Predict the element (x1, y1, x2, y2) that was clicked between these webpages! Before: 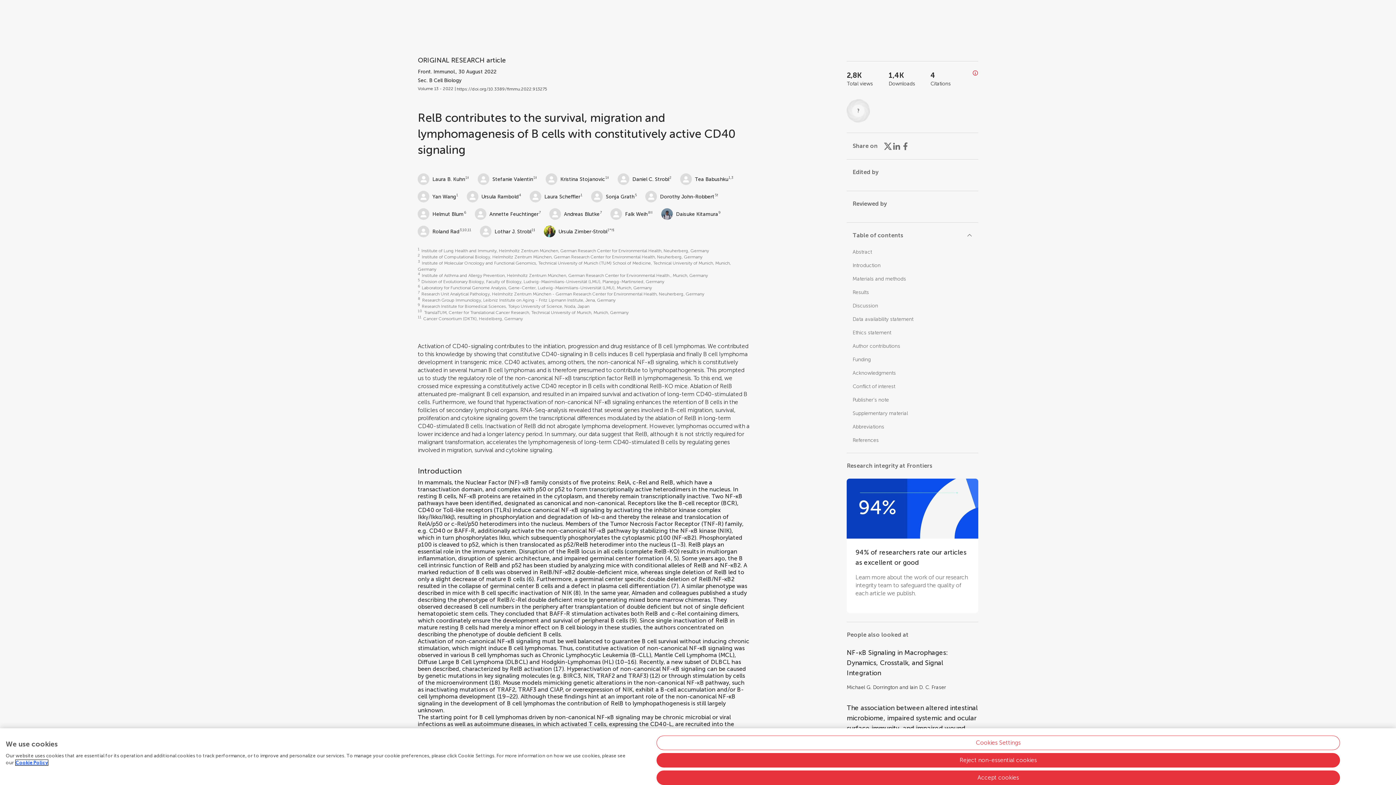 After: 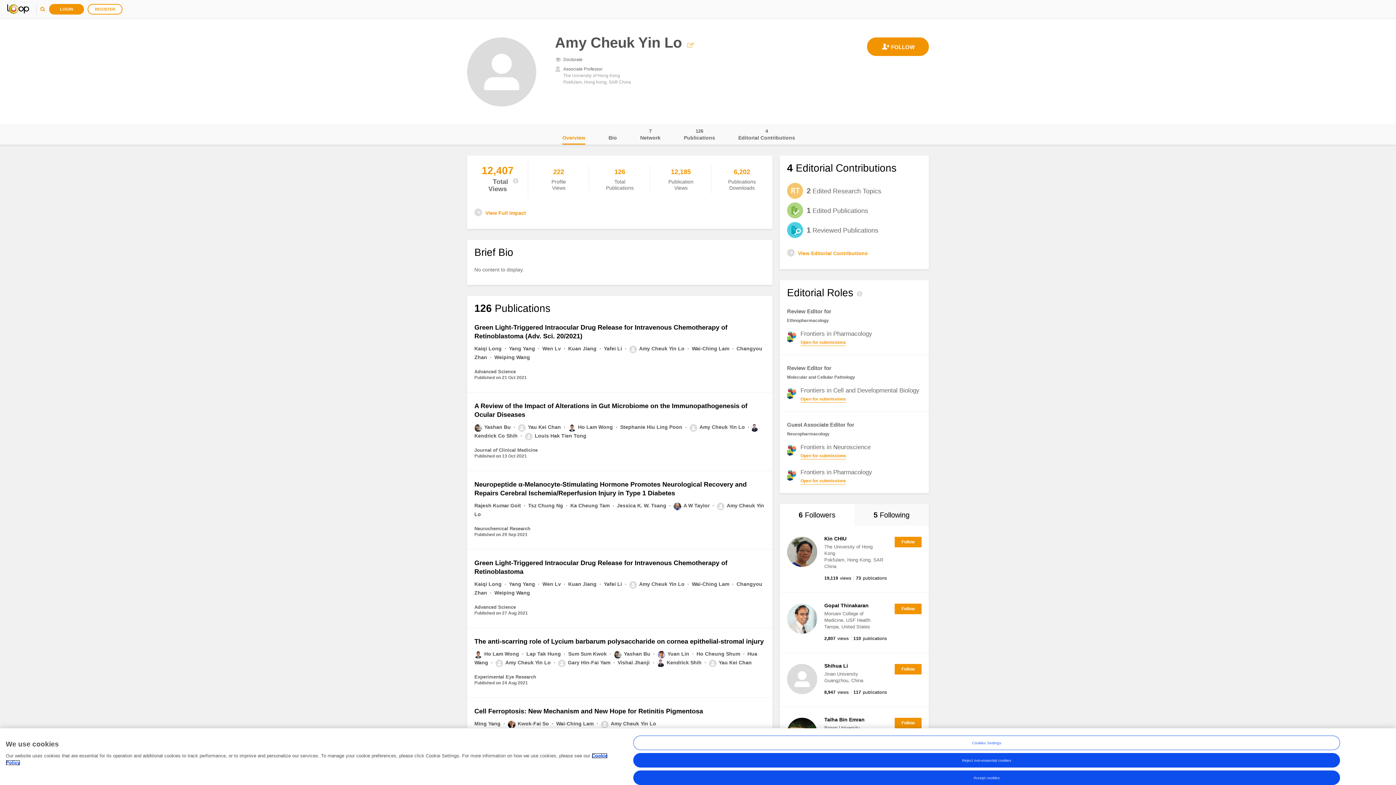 Action: label: Amy Cheuk-Yin Lo bbox: (862, 767, 905, 773)